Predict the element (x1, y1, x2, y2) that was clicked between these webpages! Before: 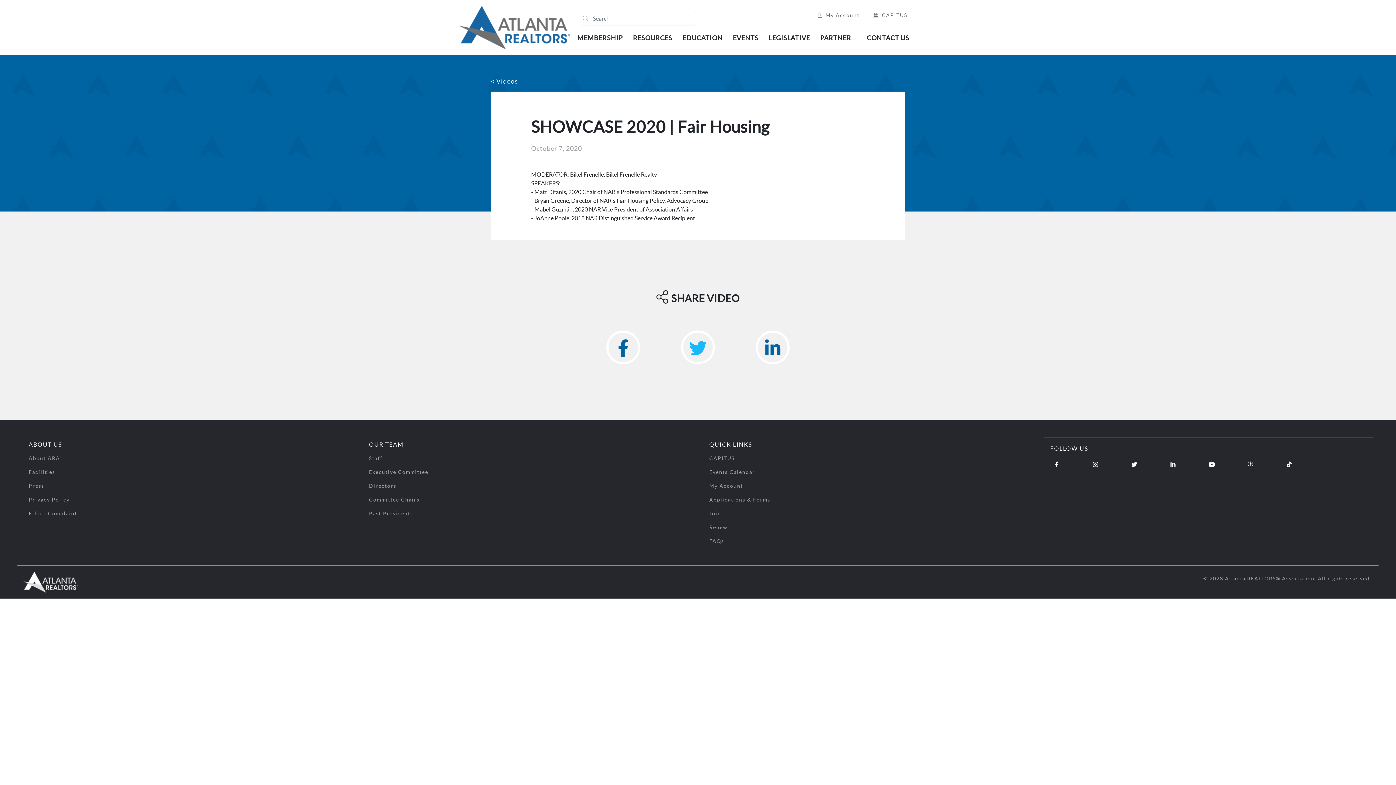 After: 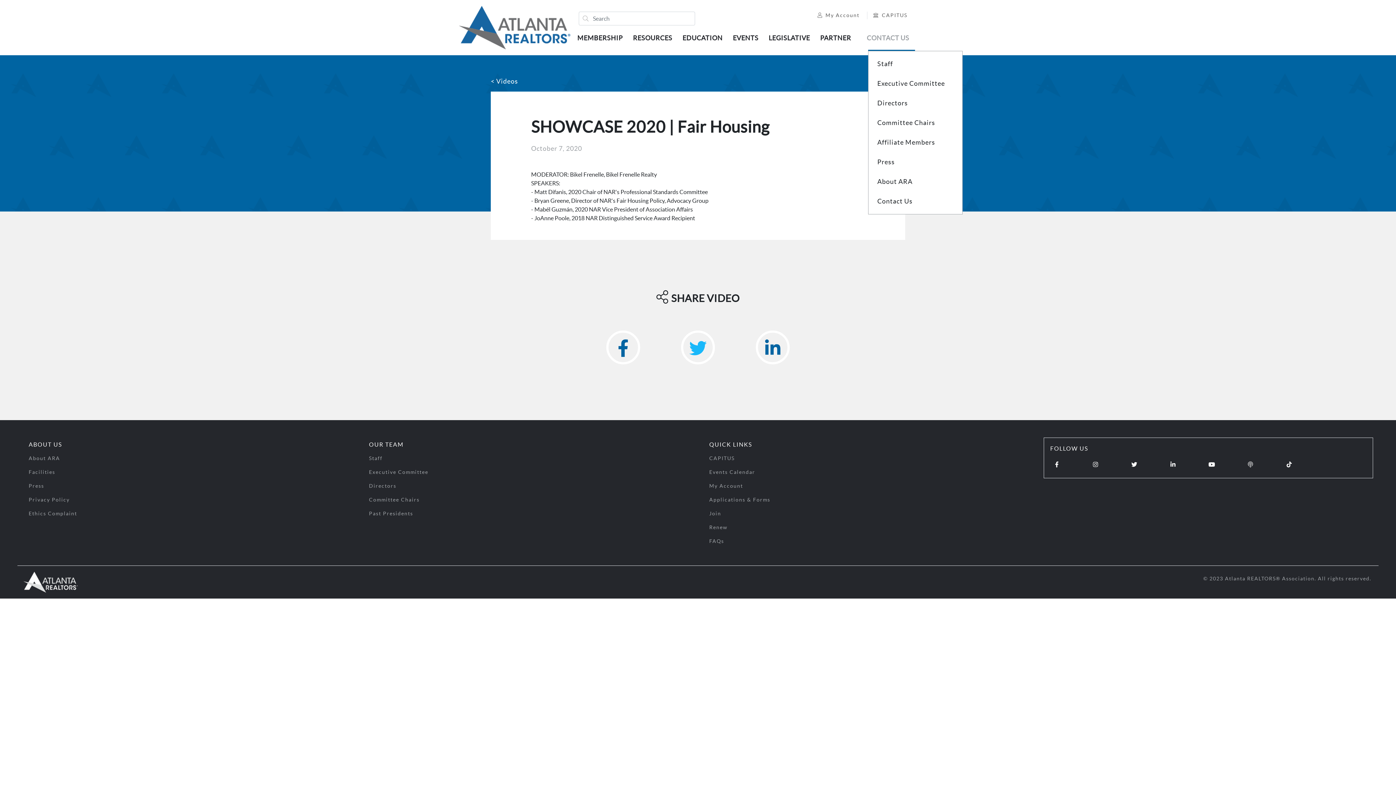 Action: bbox: (865, 31, 918, 45) label: CONTACT US